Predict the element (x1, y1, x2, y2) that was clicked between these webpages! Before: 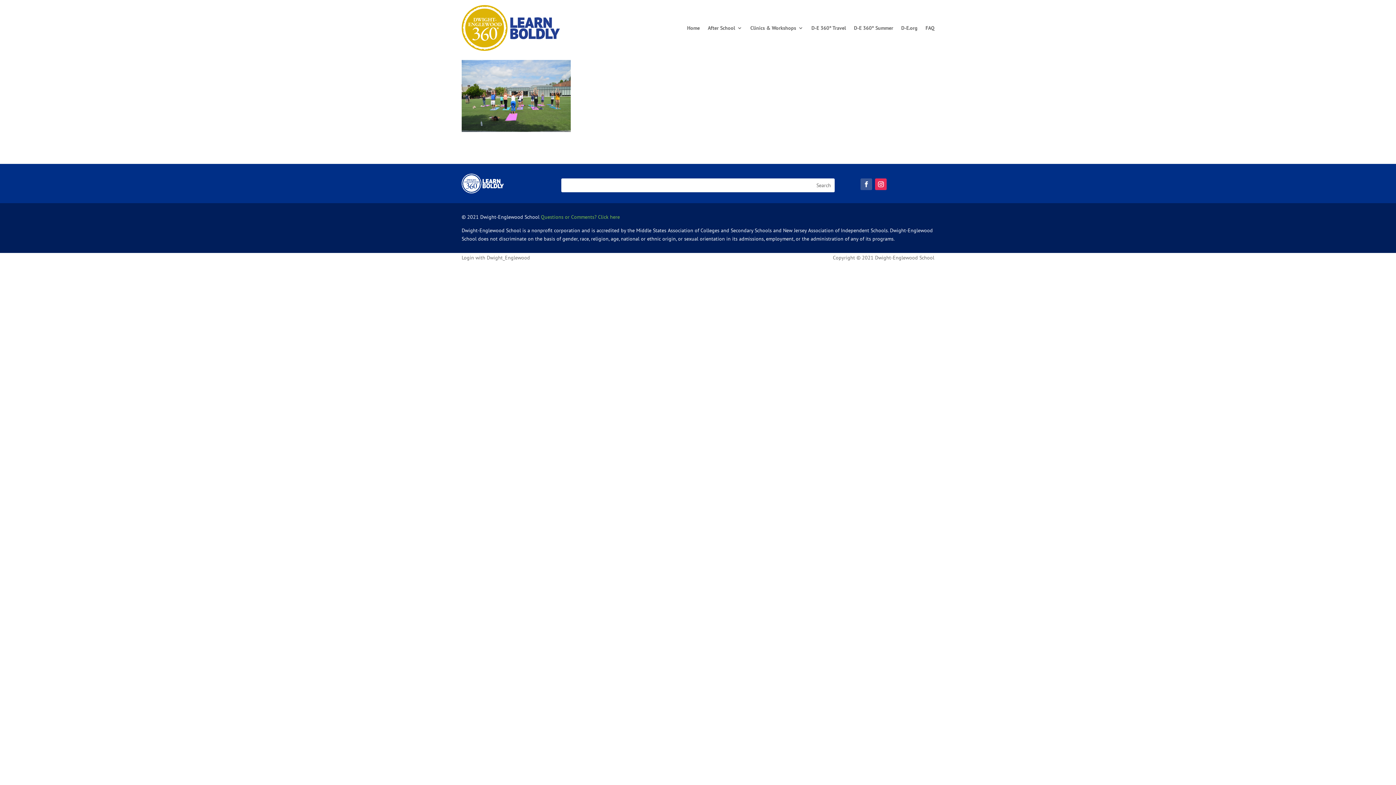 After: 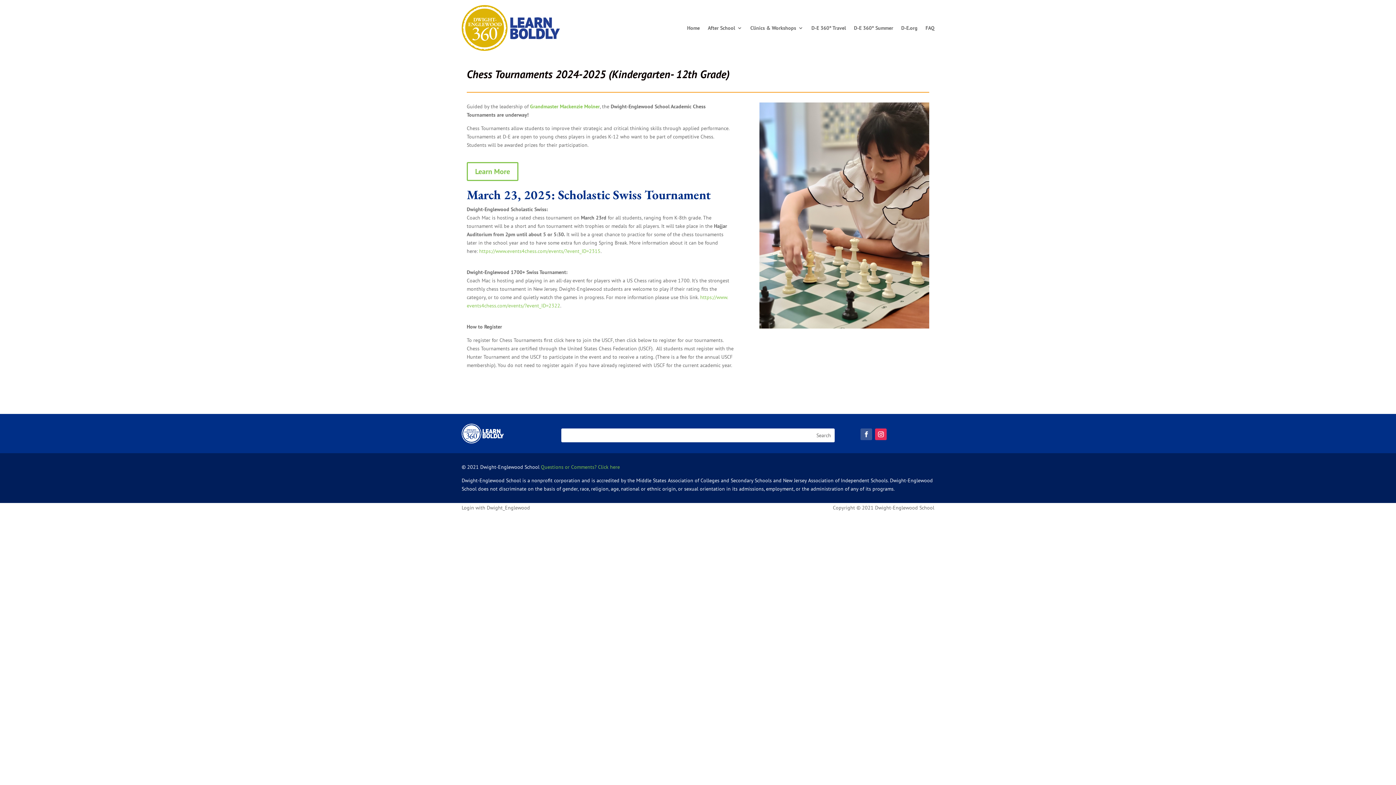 Action: label: Clinics & Workshops bbox: (750, 5, 803, 50)